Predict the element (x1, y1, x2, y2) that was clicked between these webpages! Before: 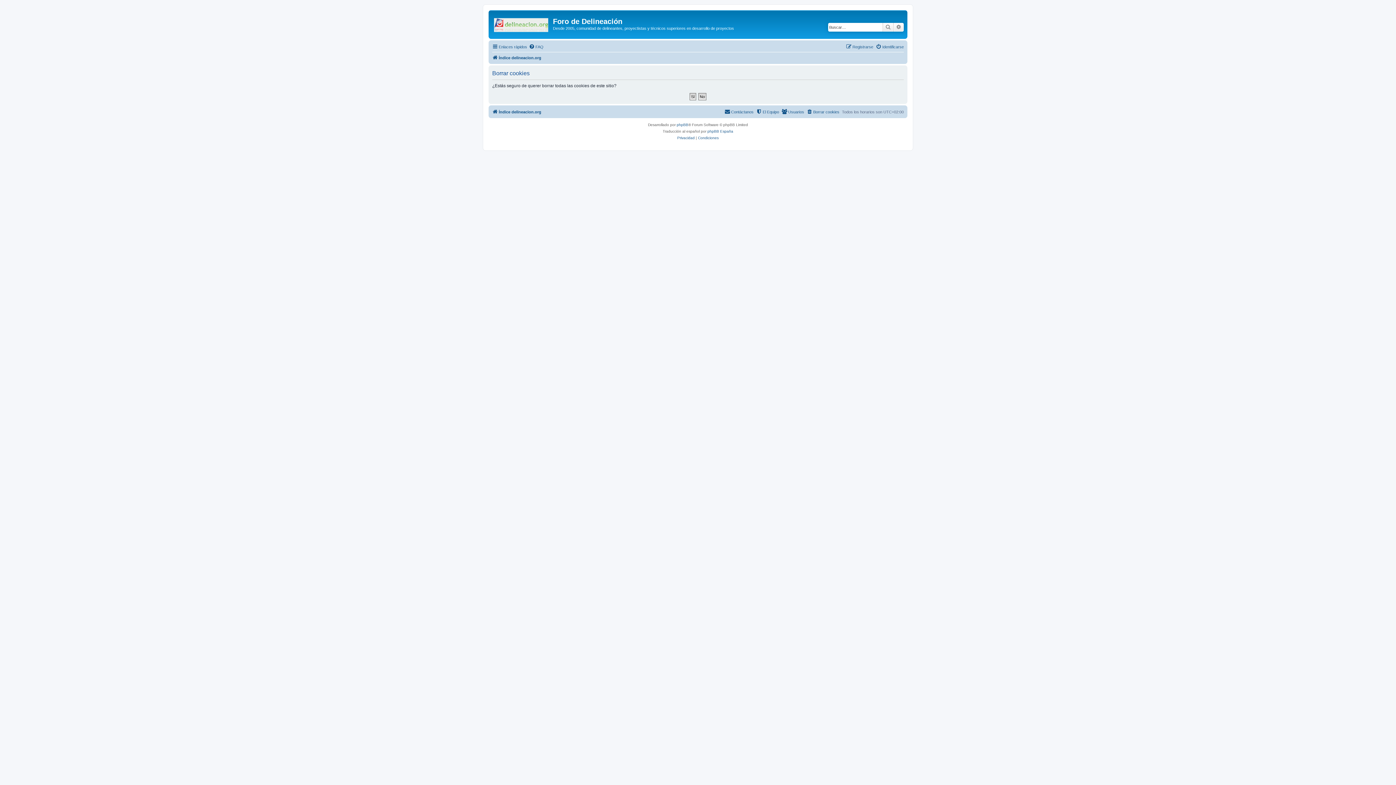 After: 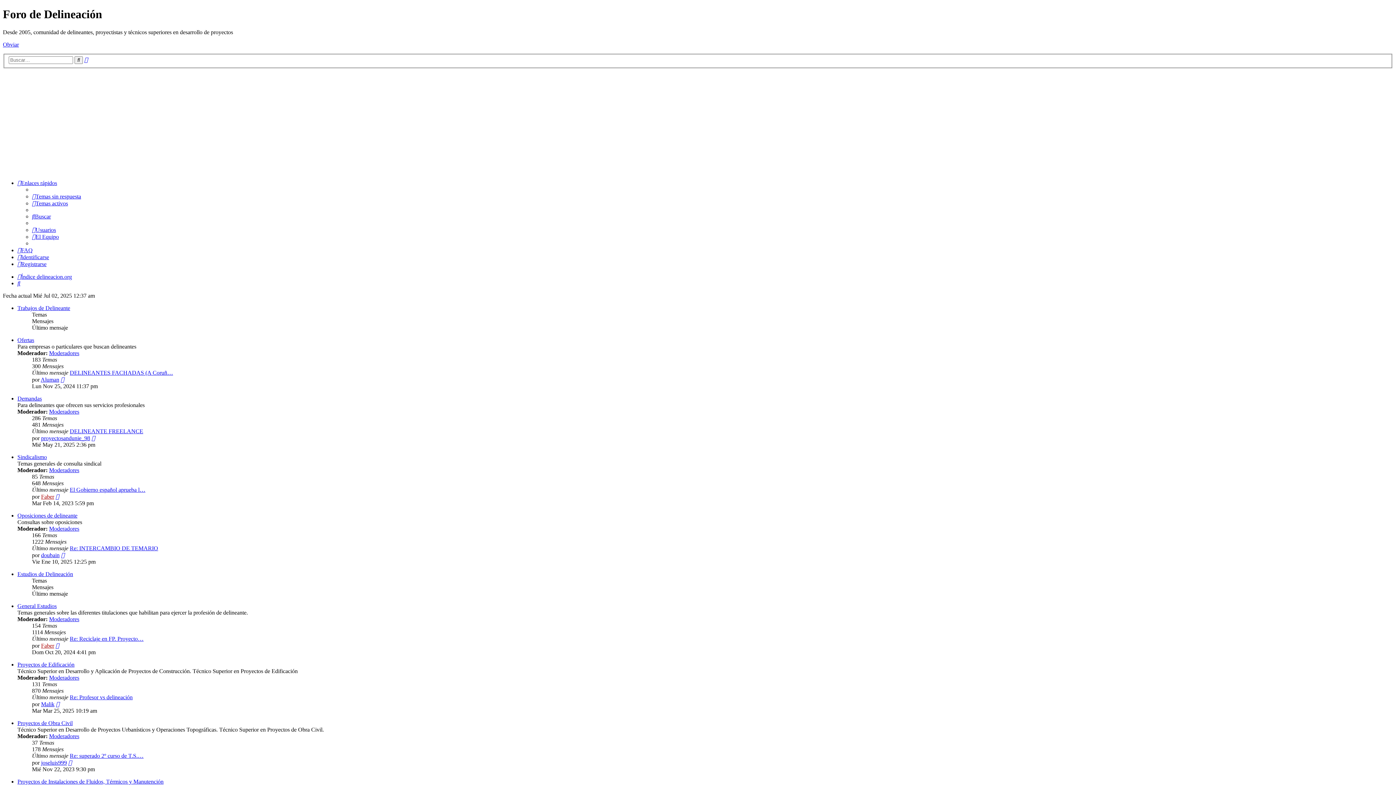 Action: label: Índice delineacion.org bbox: (492, 53, 541, 62)